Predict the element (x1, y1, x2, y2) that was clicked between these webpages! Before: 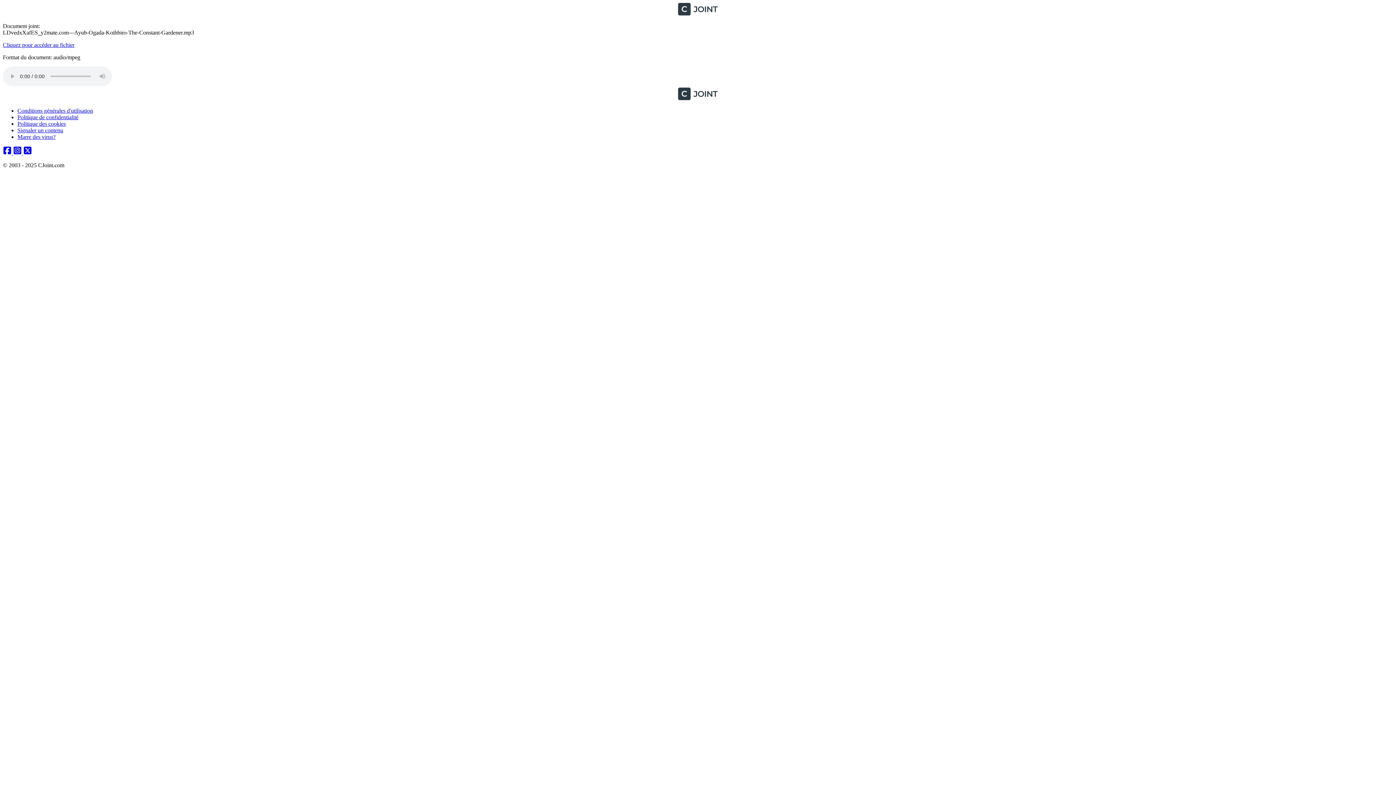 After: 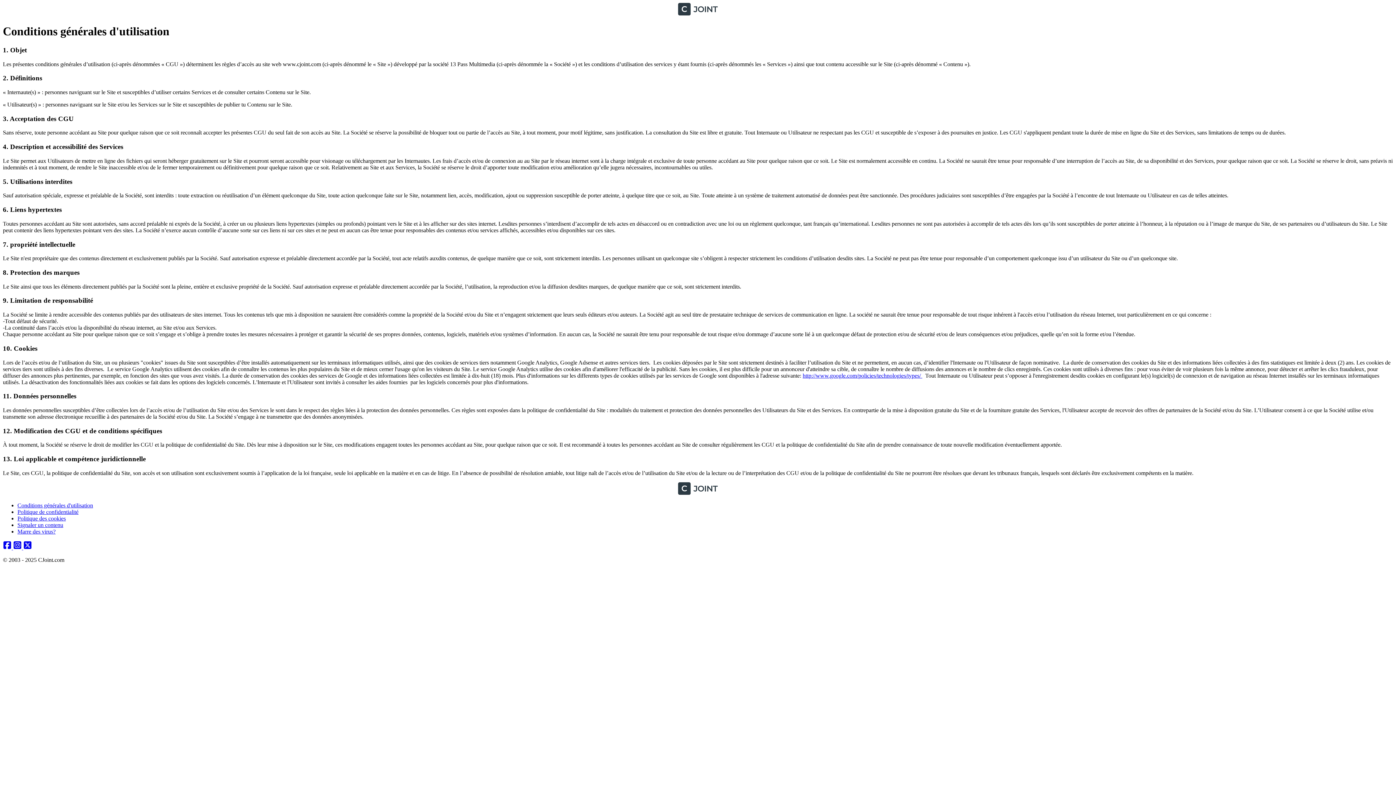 Action: bbox: (17, 107, 93, 113) label: Conditions générales d'utilisation